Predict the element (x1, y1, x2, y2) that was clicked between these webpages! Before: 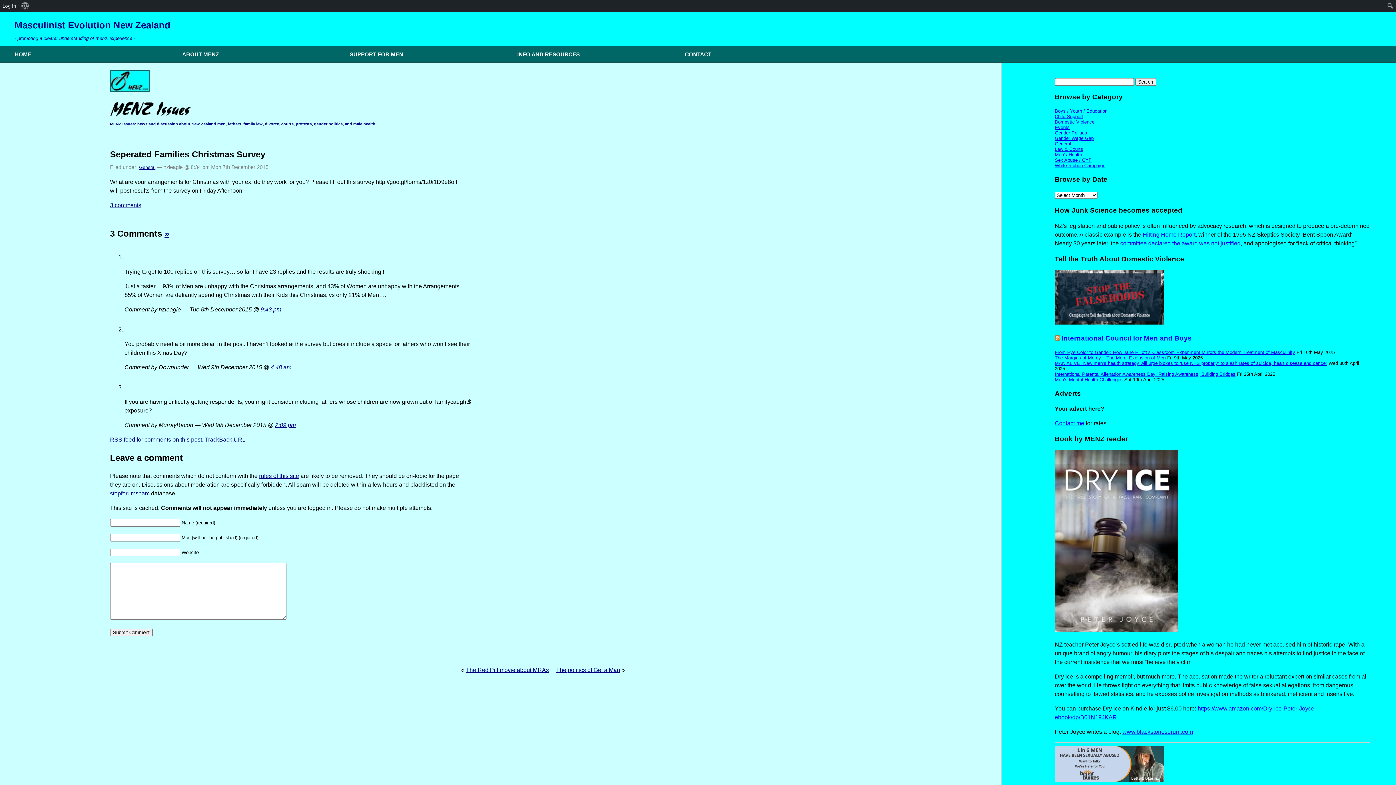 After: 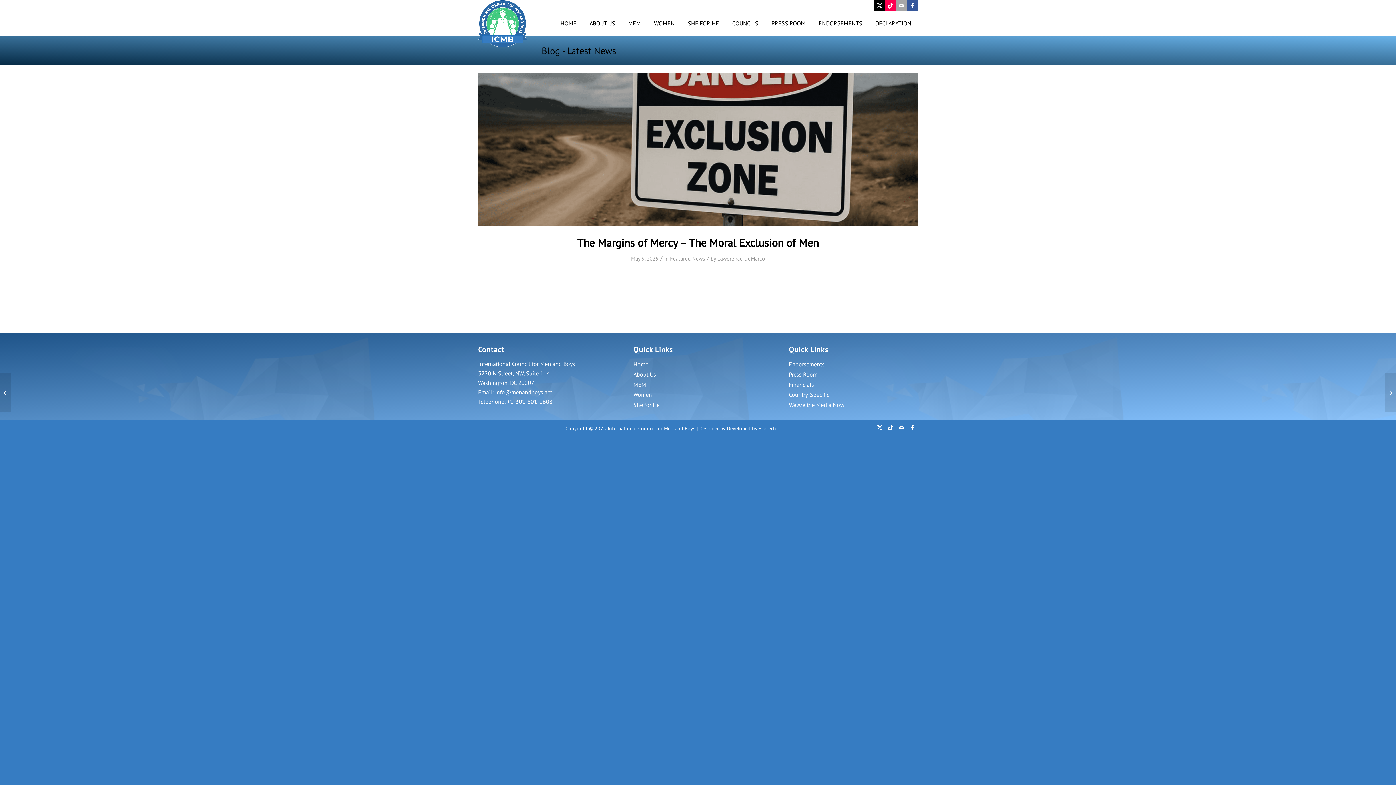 Action: bbox: (1055, 355, 1166, 360) label: The Margins of Mercy – The Moral Exclusion of Men